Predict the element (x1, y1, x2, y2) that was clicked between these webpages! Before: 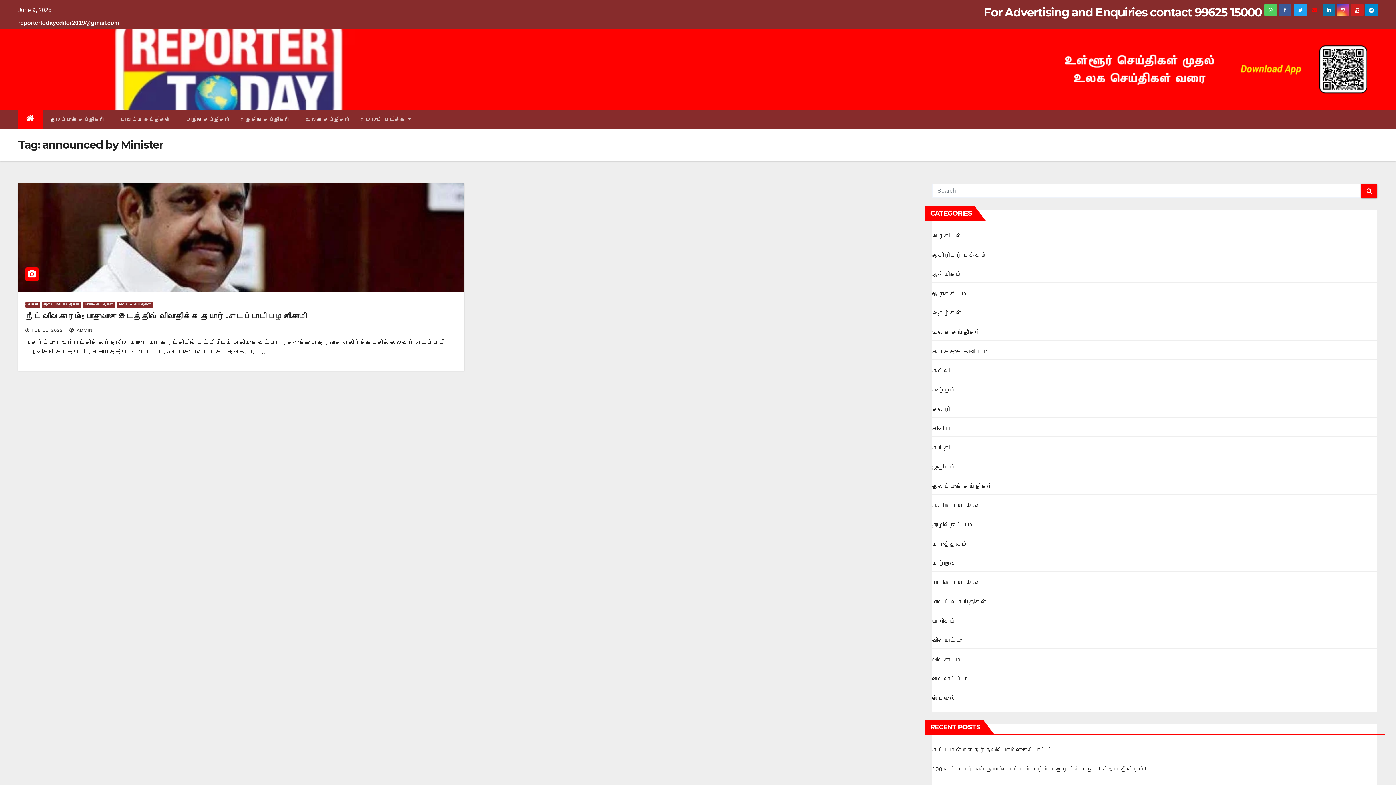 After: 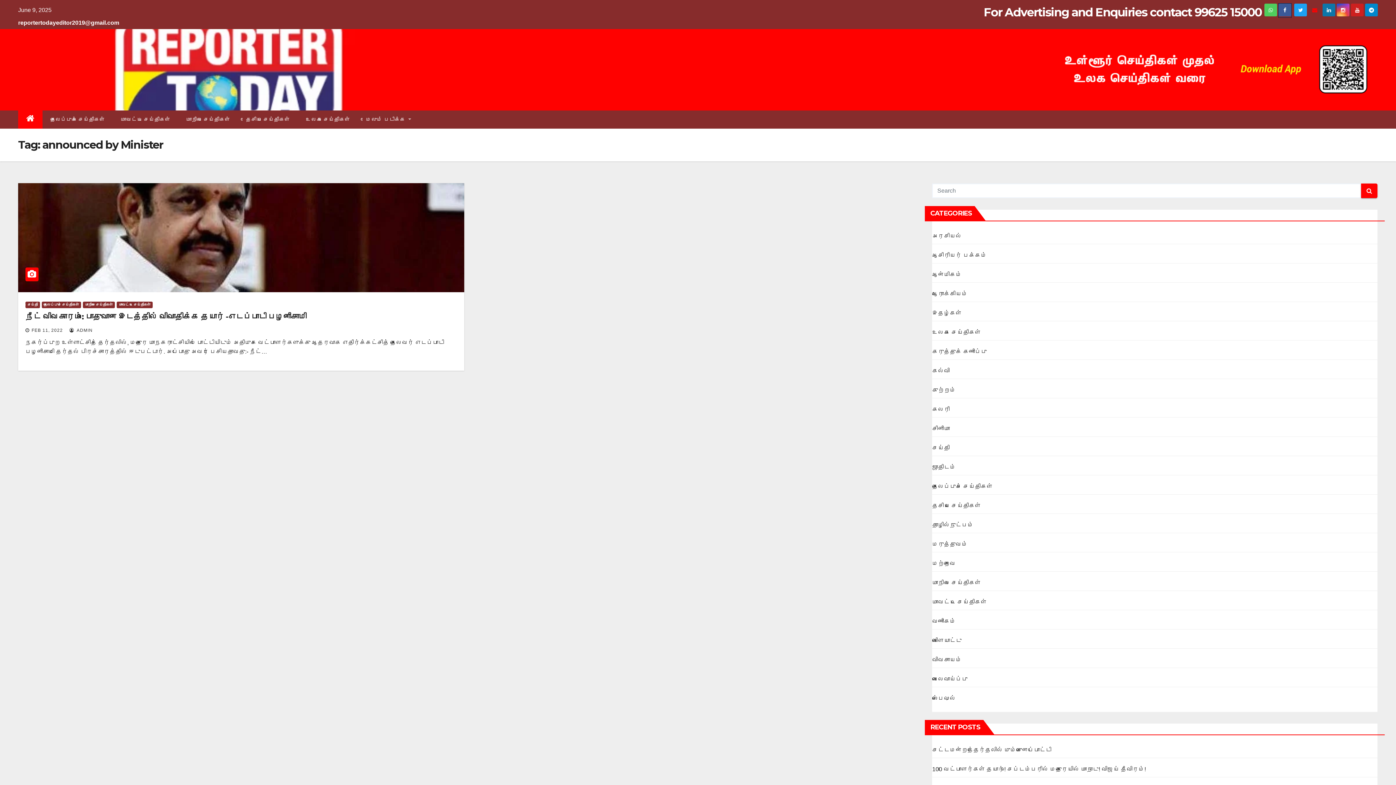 Action: bbox: (1278, 11, 1291, 17)